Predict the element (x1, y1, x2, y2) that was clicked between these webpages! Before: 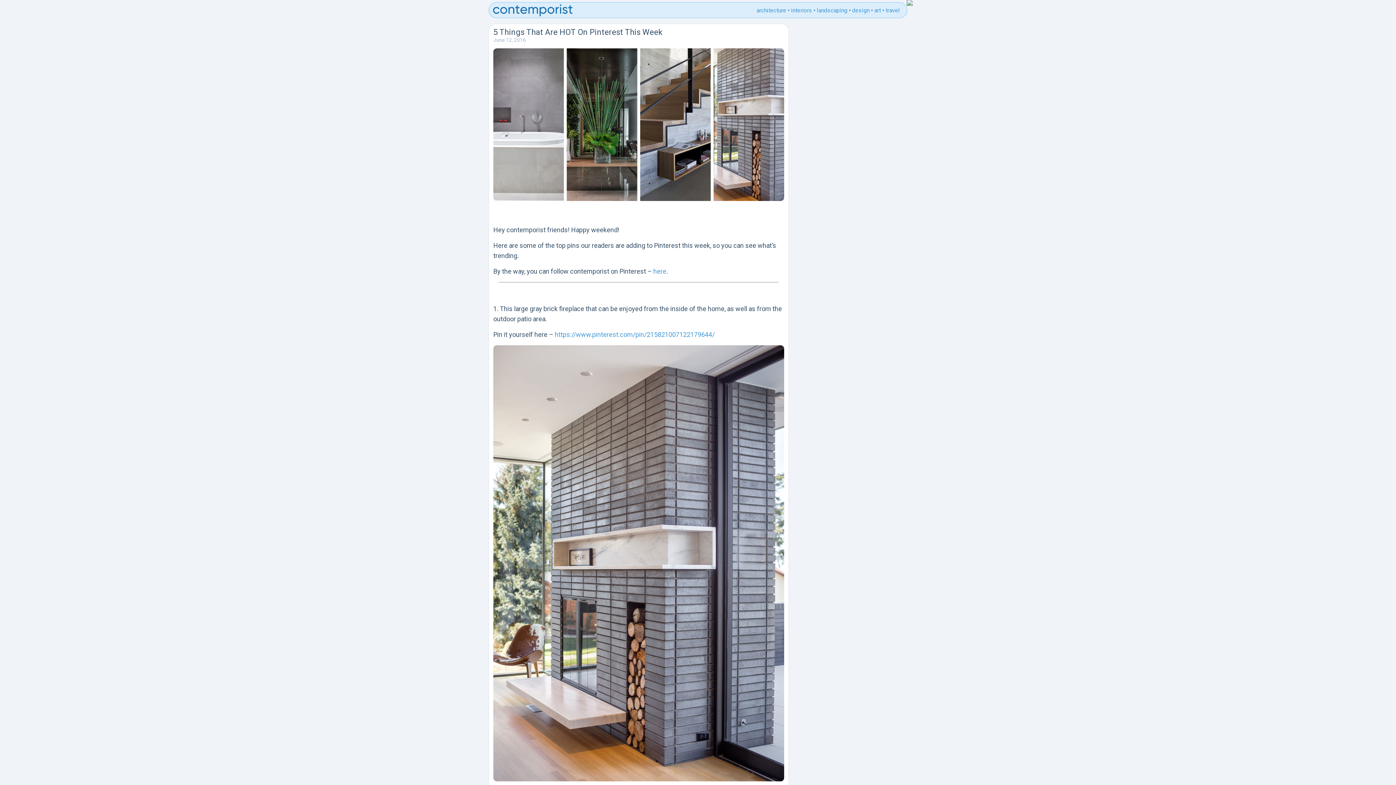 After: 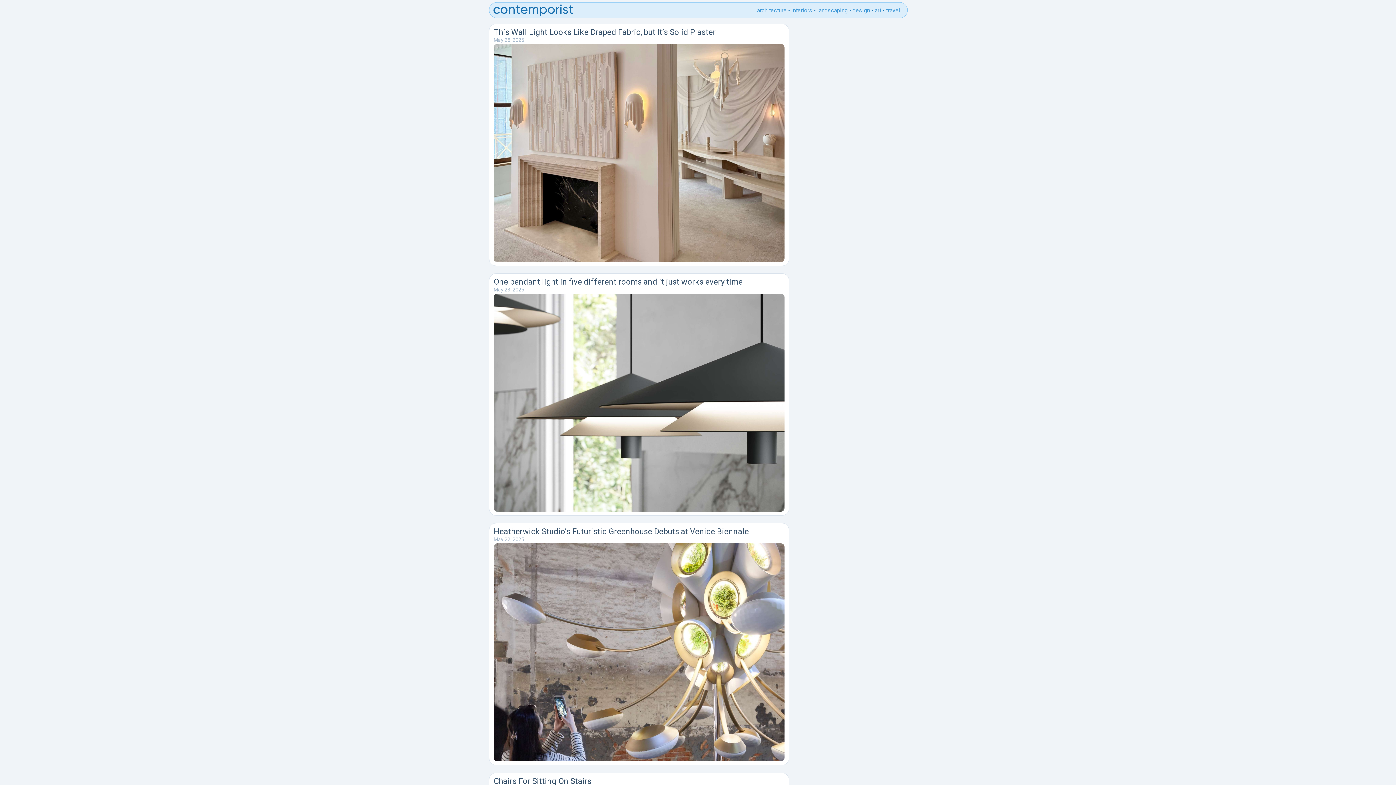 Action: bbox: (852, 6, 869, 13) label: design